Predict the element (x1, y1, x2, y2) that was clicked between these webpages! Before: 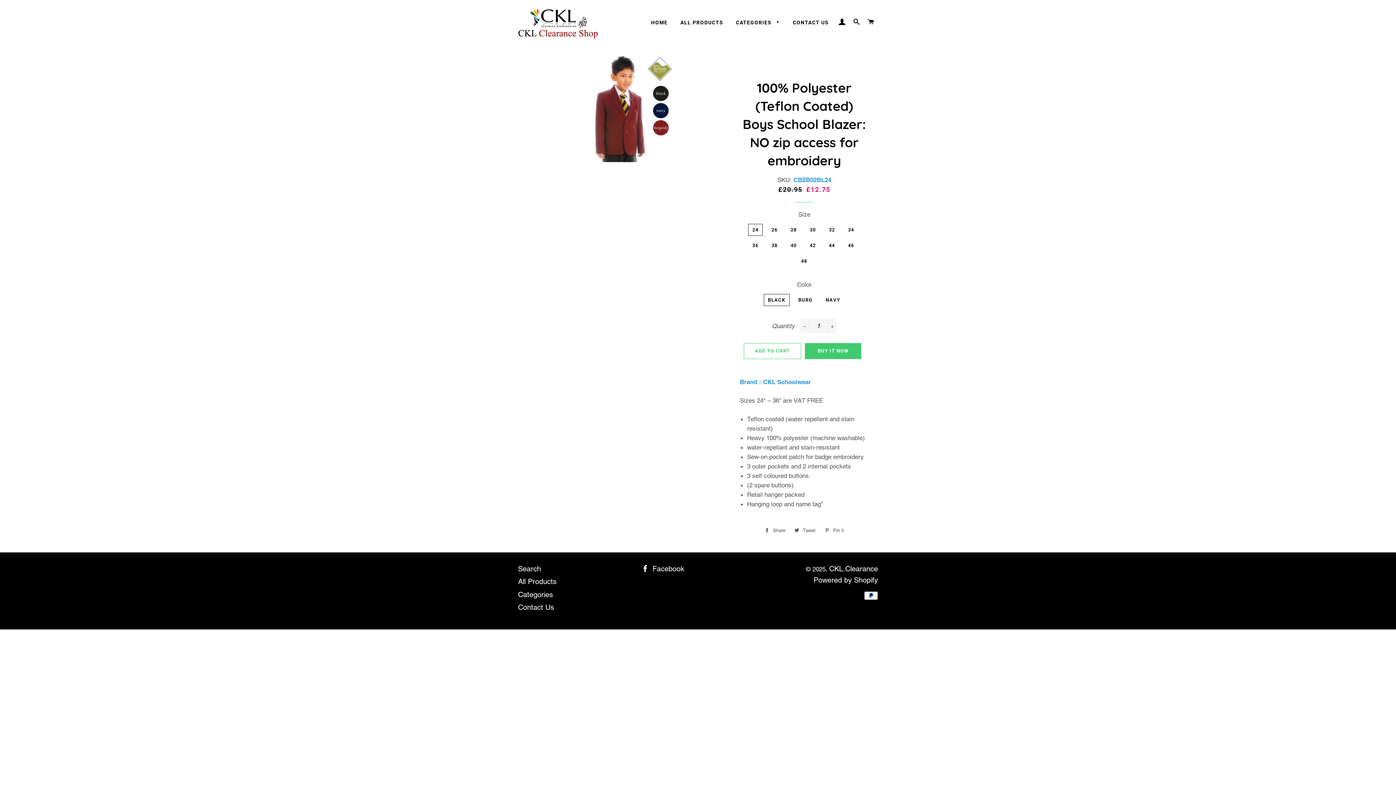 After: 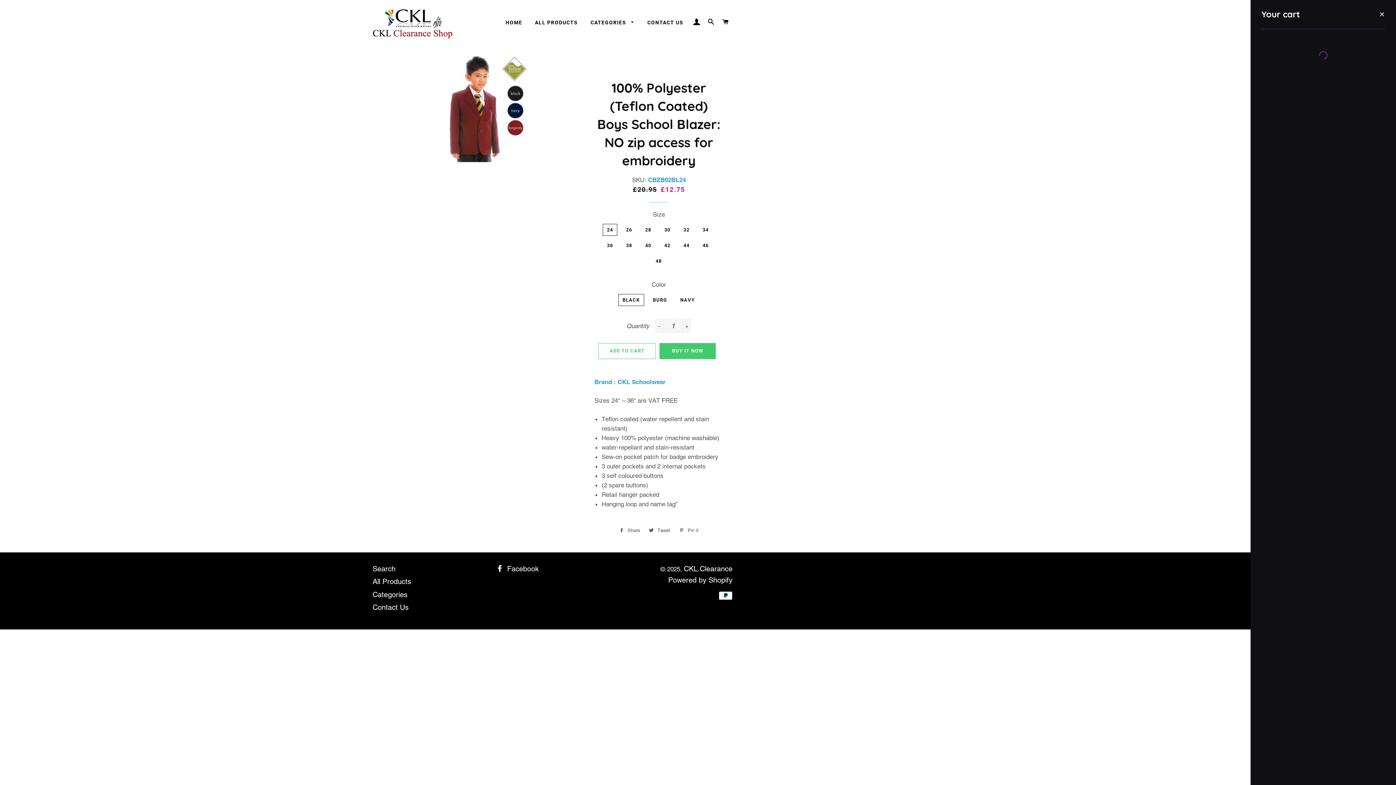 Action: label: CART bbox: (864, 11, 877, 32)